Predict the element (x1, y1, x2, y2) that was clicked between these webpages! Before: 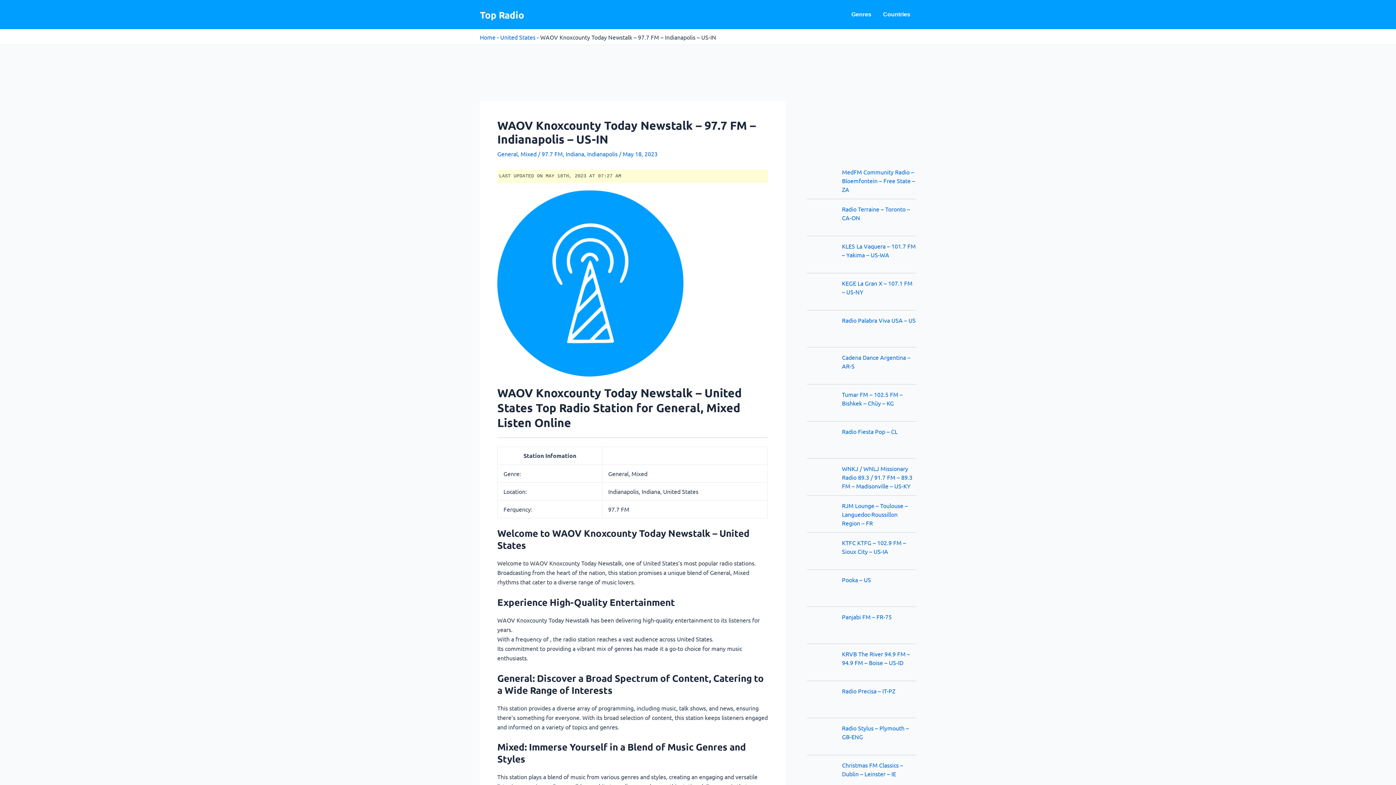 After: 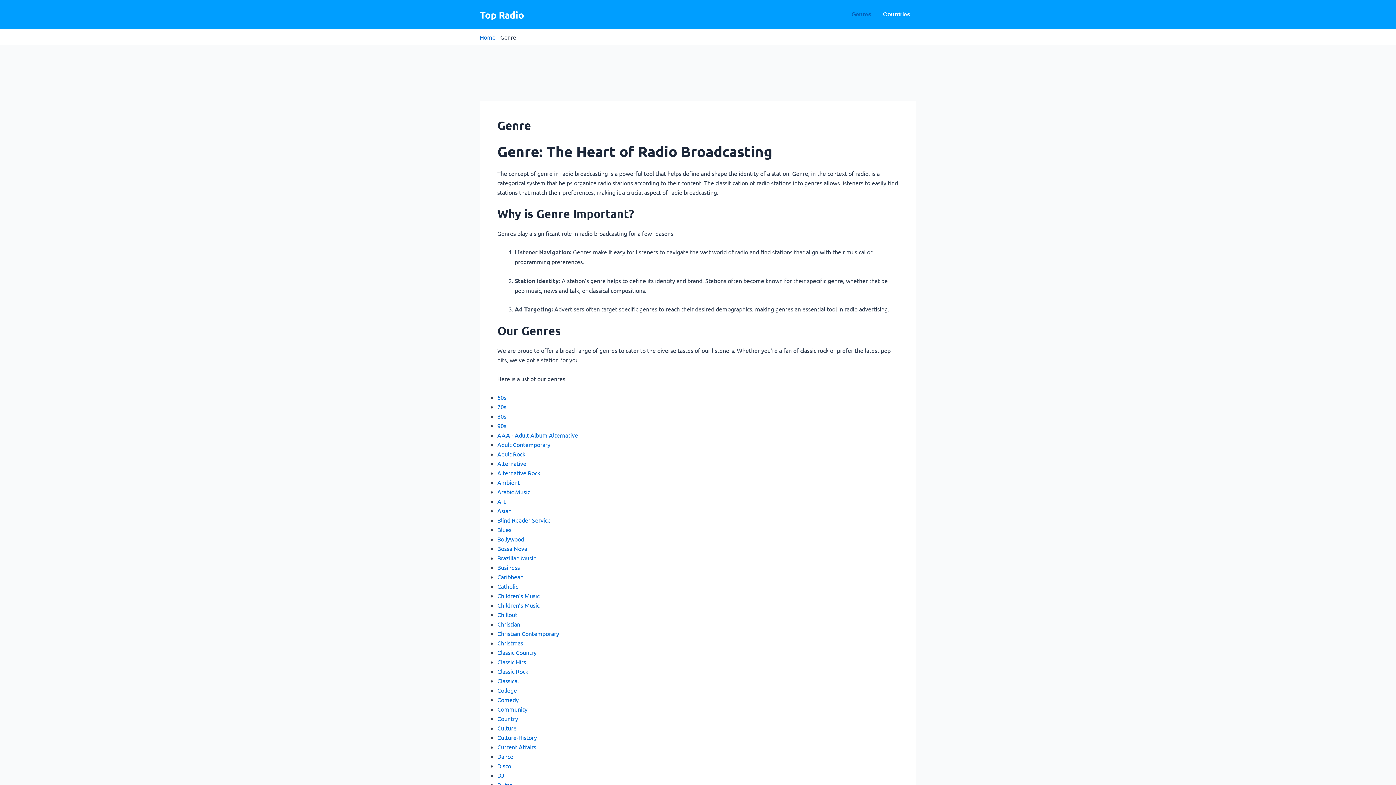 Action: bbox: (845, 0, 877, 29) label: Genres